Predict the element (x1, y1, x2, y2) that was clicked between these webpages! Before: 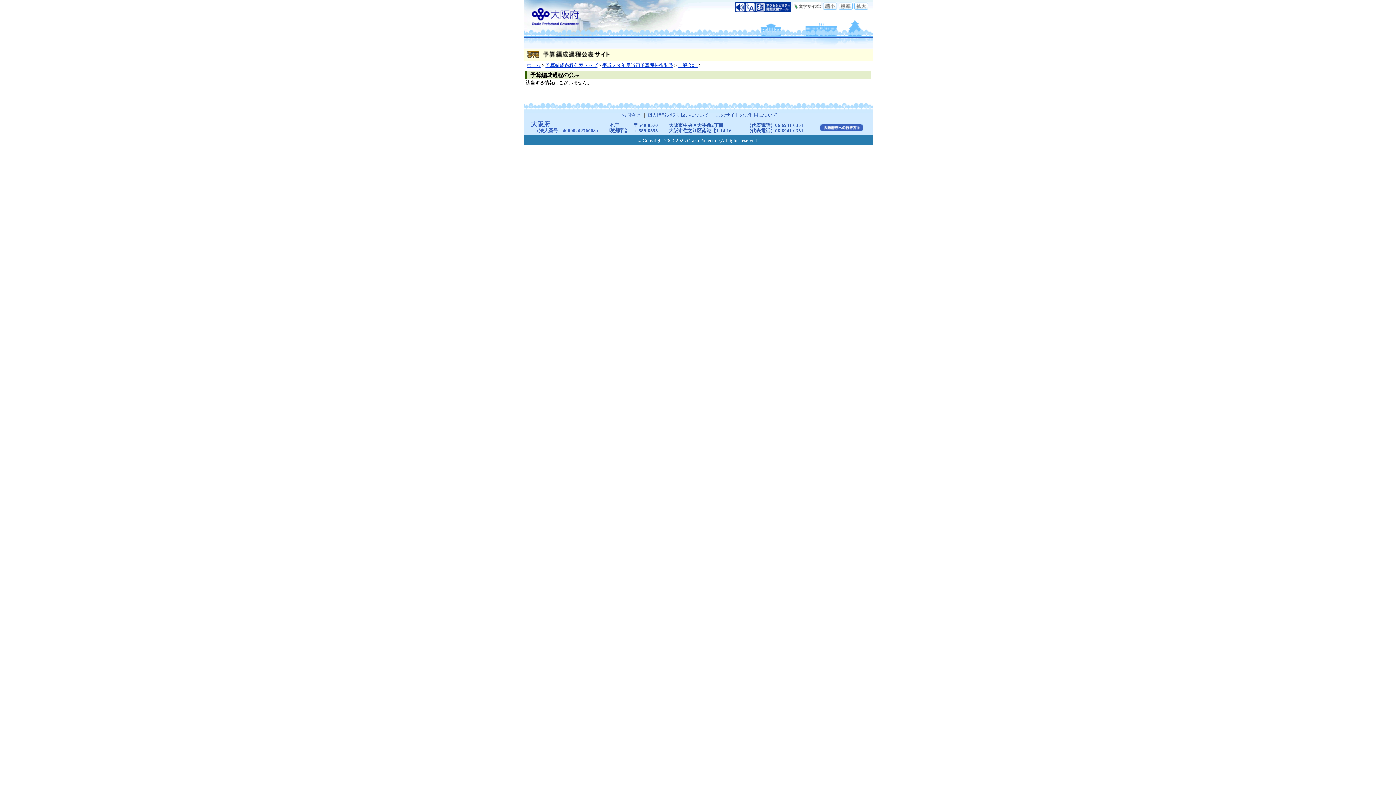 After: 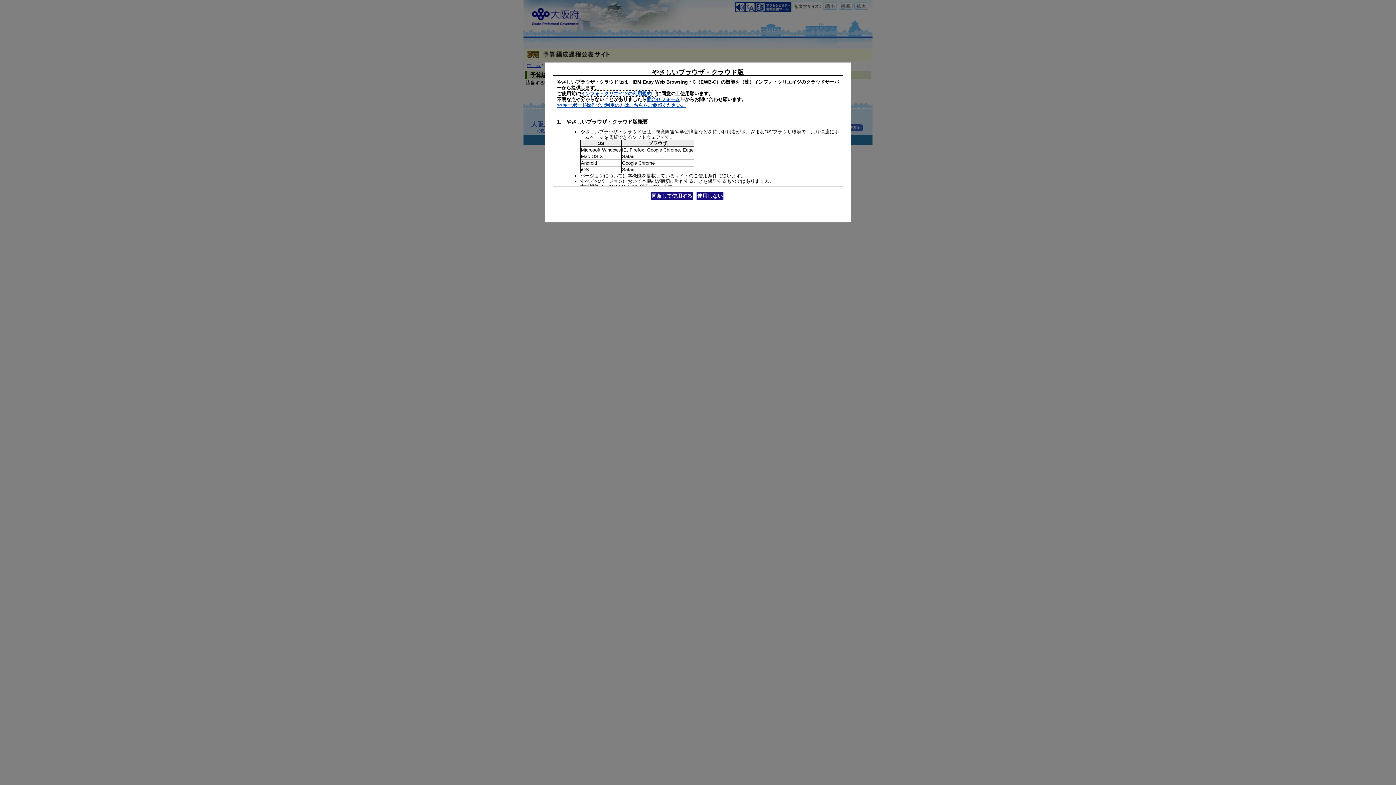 Action: bbox: (734, 8, 792, 13)